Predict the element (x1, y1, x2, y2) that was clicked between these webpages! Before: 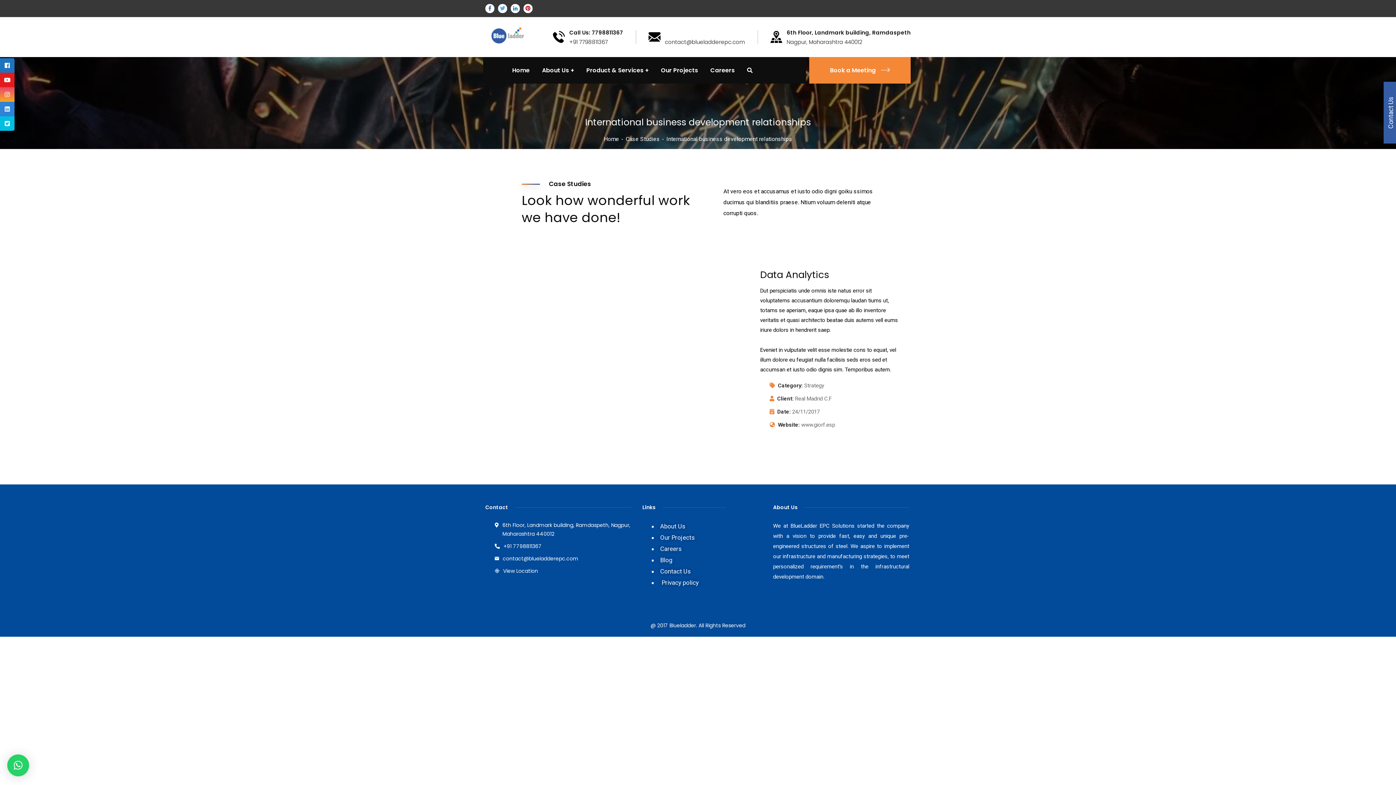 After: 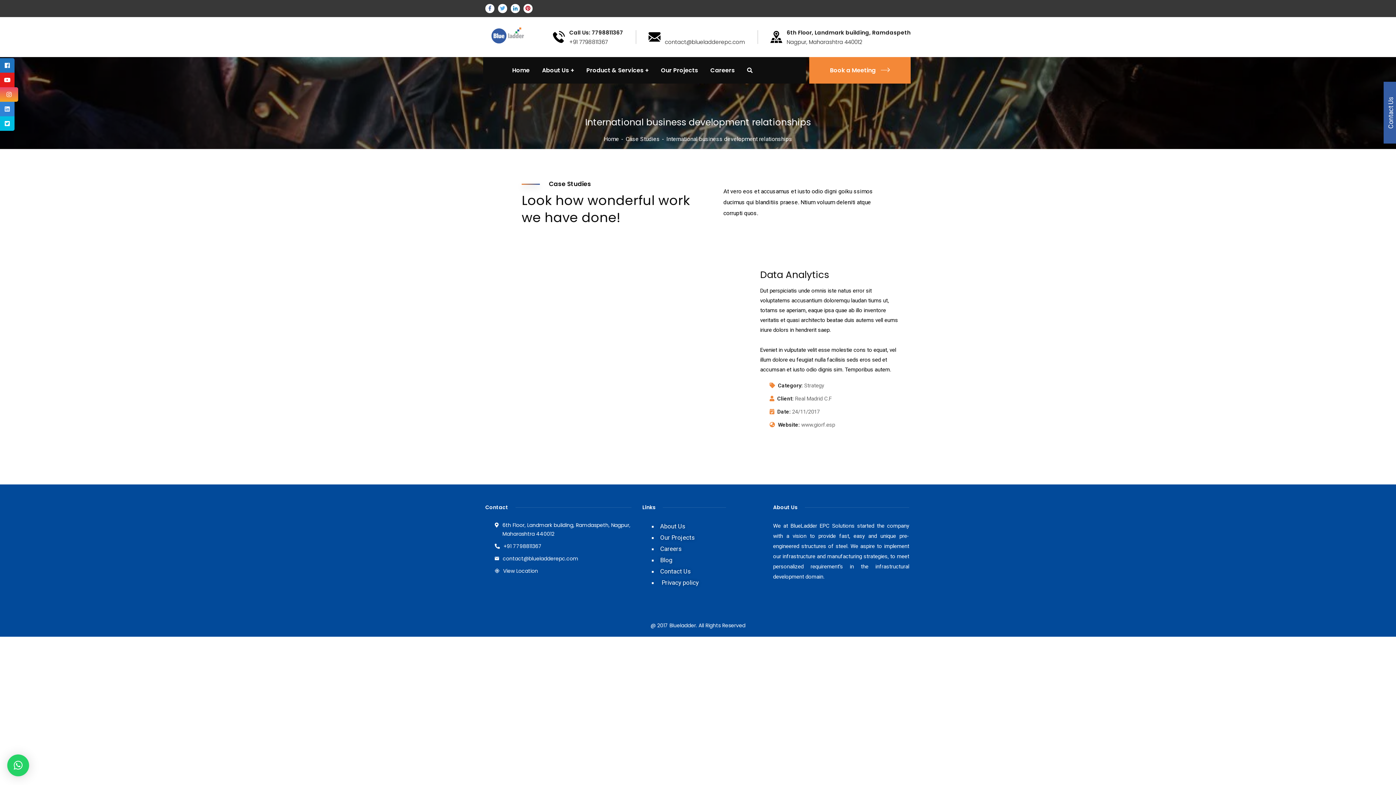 Action: bbox: (0, 87, 14, 101)